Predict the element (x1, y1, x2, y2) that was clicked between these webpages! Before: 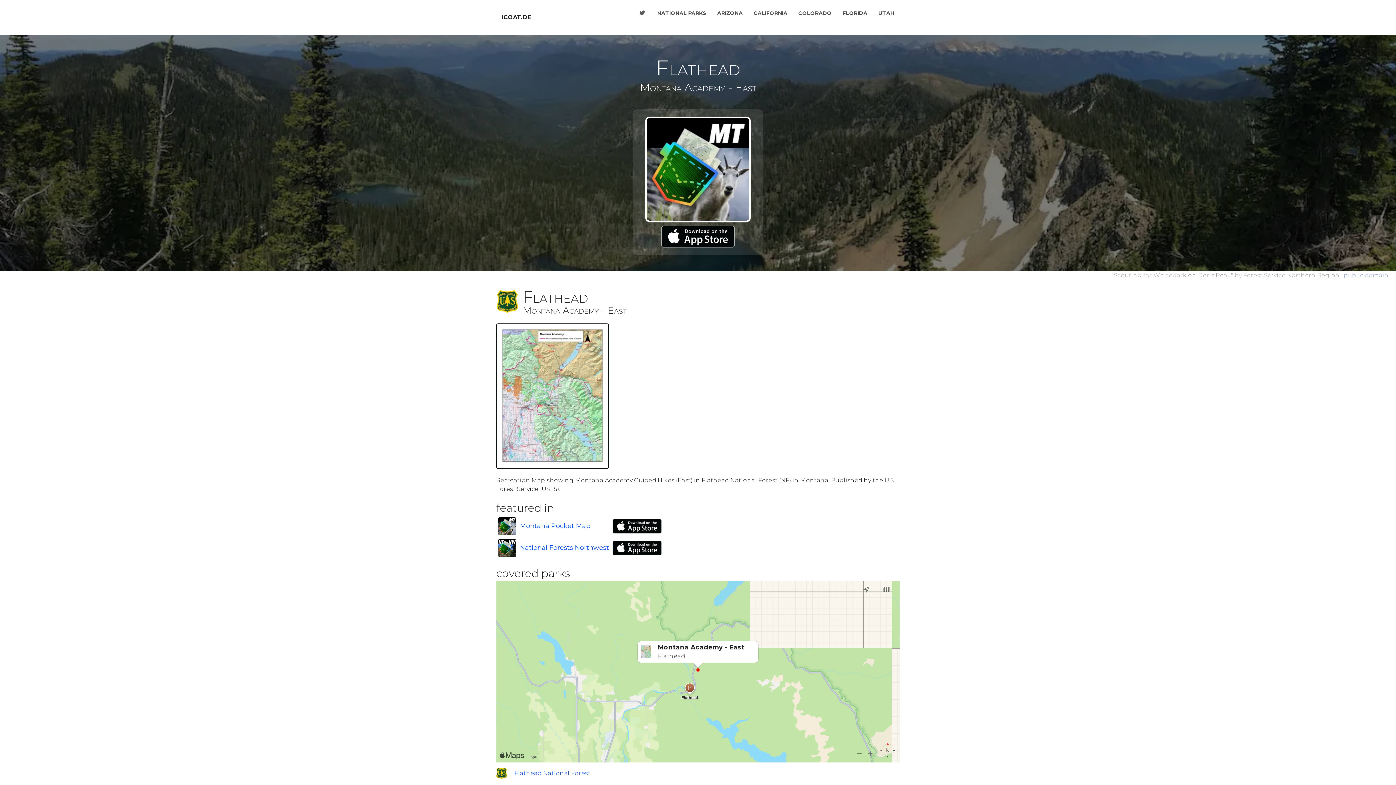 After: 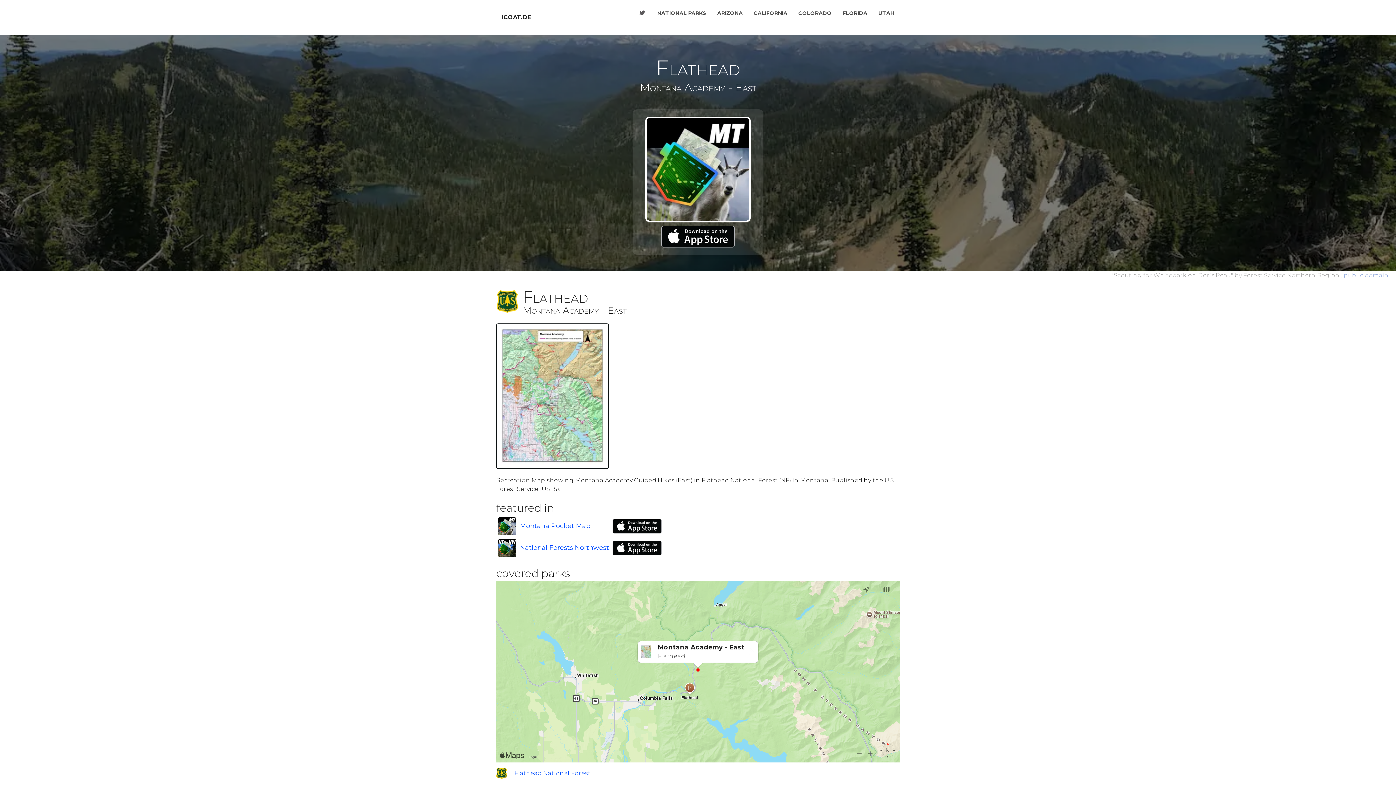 Action: label: public domain bbox: (1344, 272, 1389, 278)